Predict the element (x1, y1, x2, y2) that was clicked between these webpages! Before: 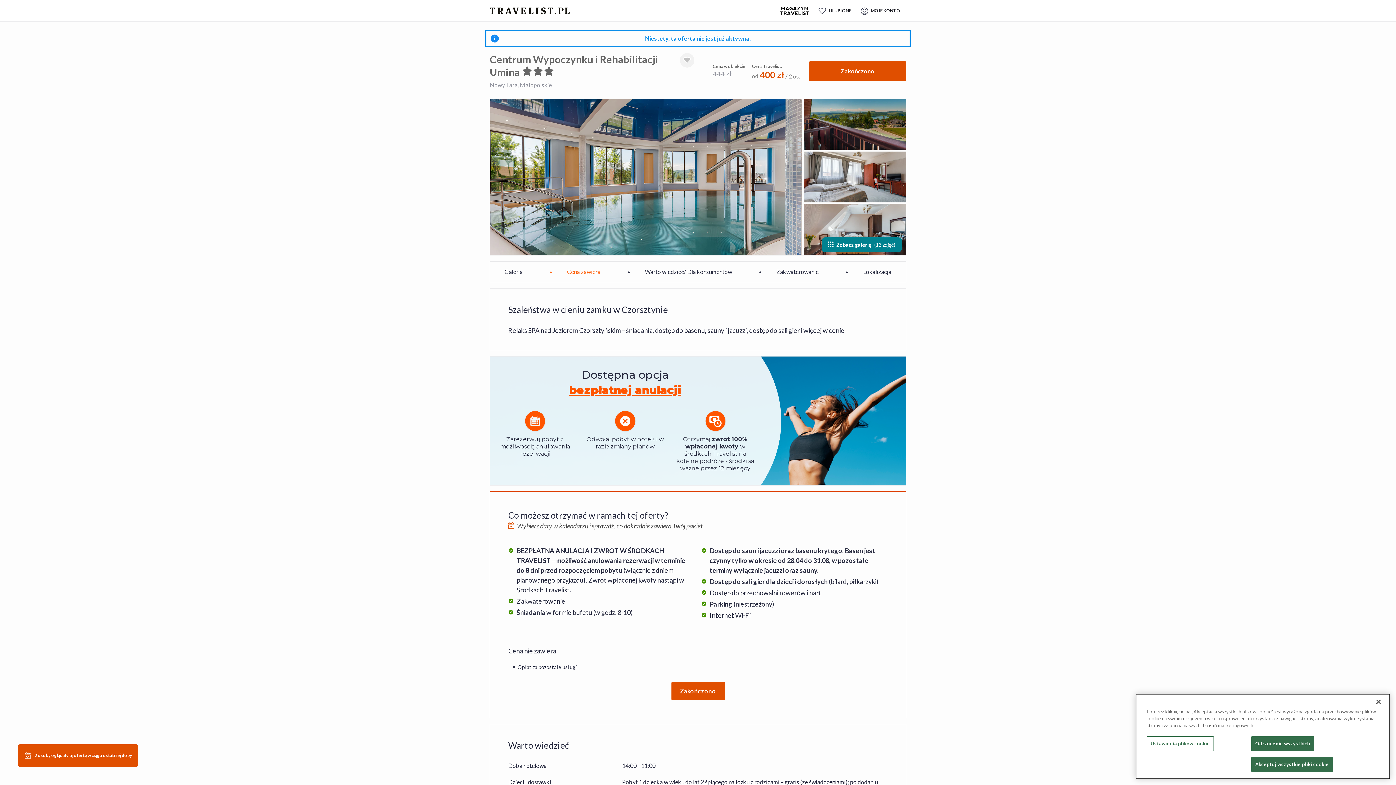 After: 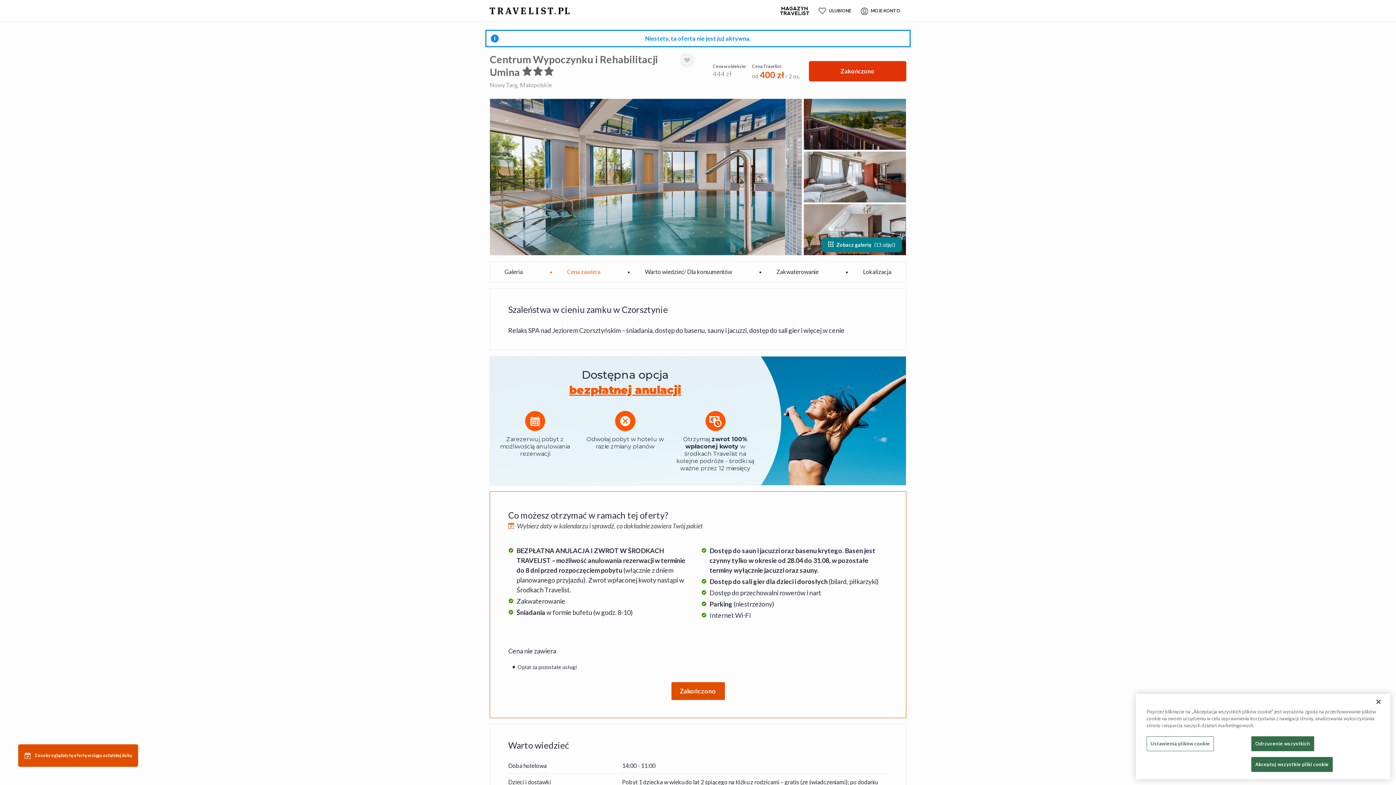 Action: bbox: (808, 60, 906, 81) label: Zakończono